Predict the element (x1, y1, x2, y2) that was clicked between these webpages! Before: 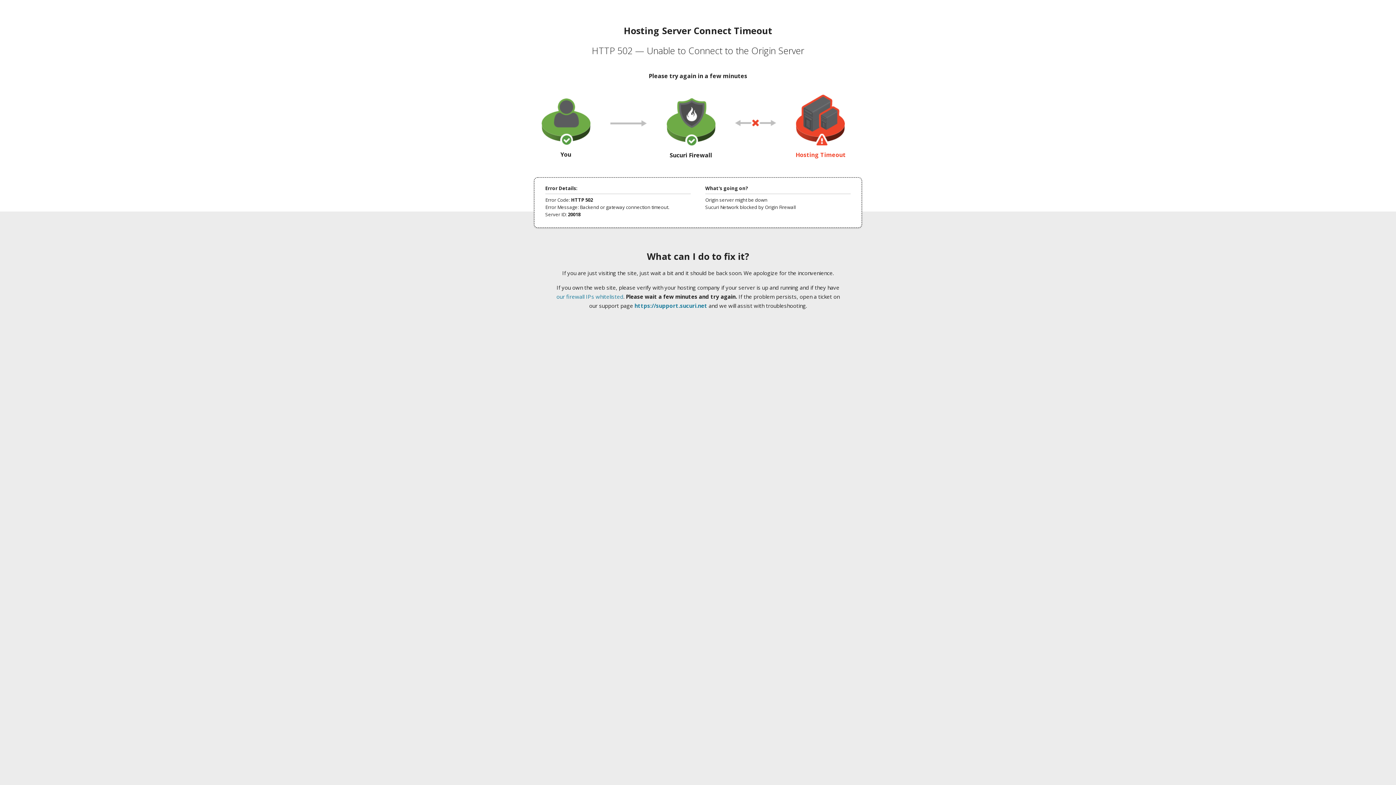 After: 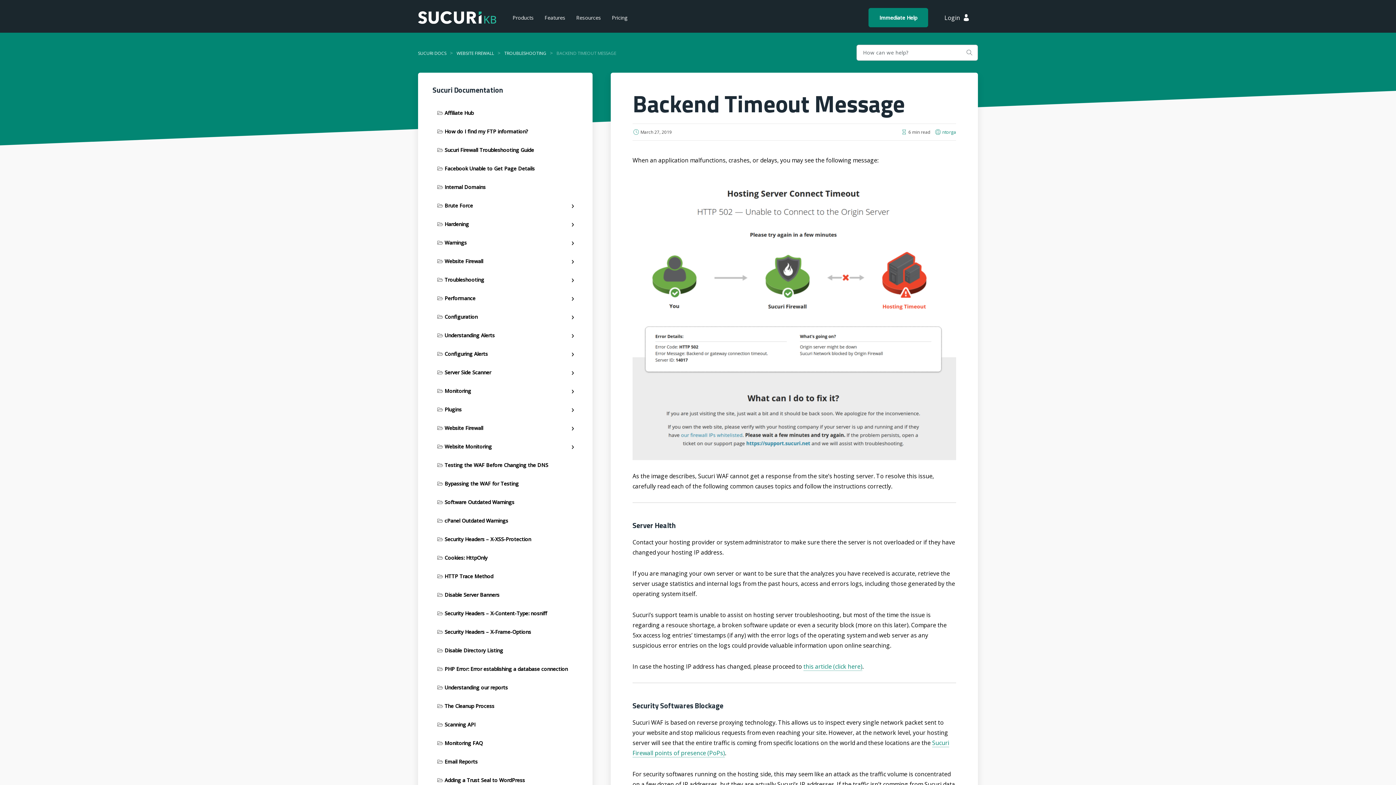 Action: label: our firewall IPs whitelisted bbox: (556, 293, 623, 300)